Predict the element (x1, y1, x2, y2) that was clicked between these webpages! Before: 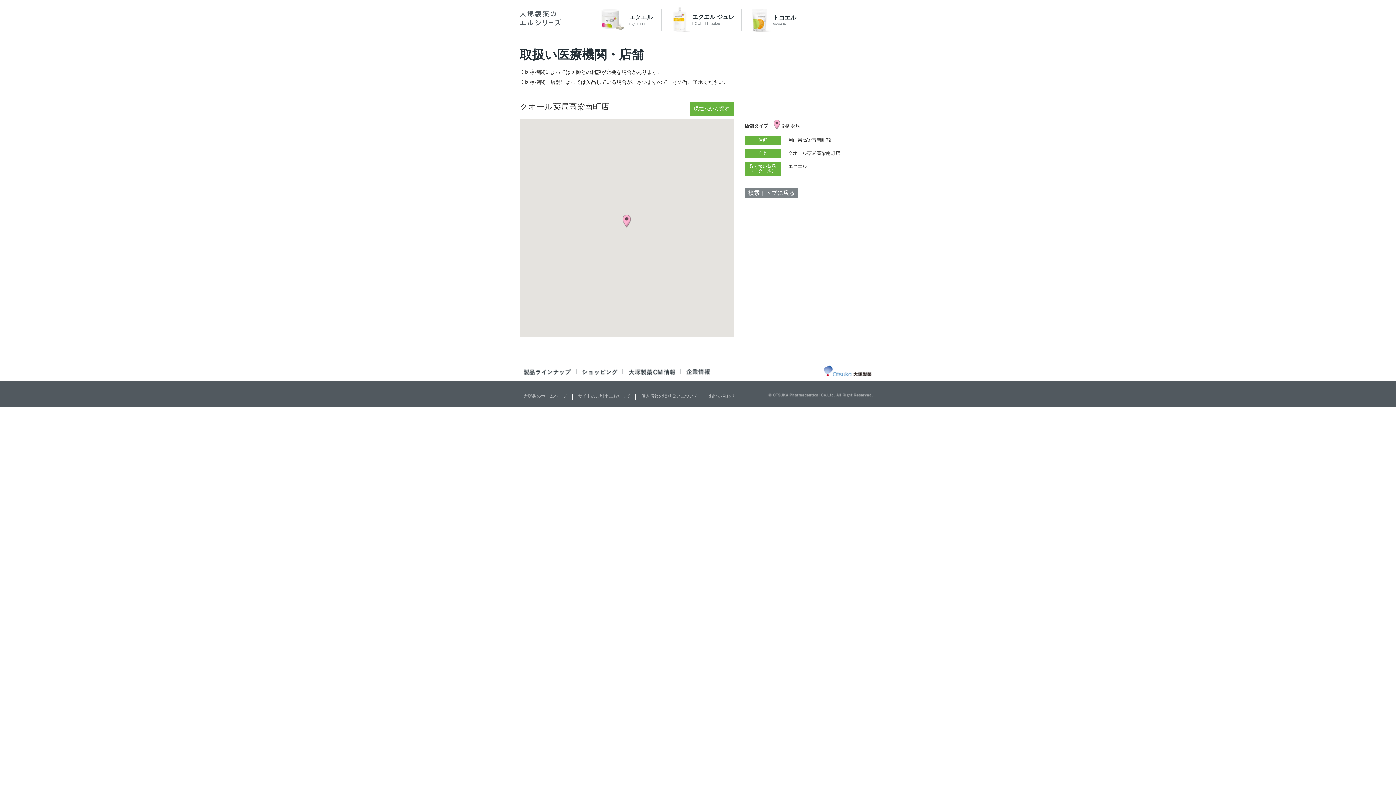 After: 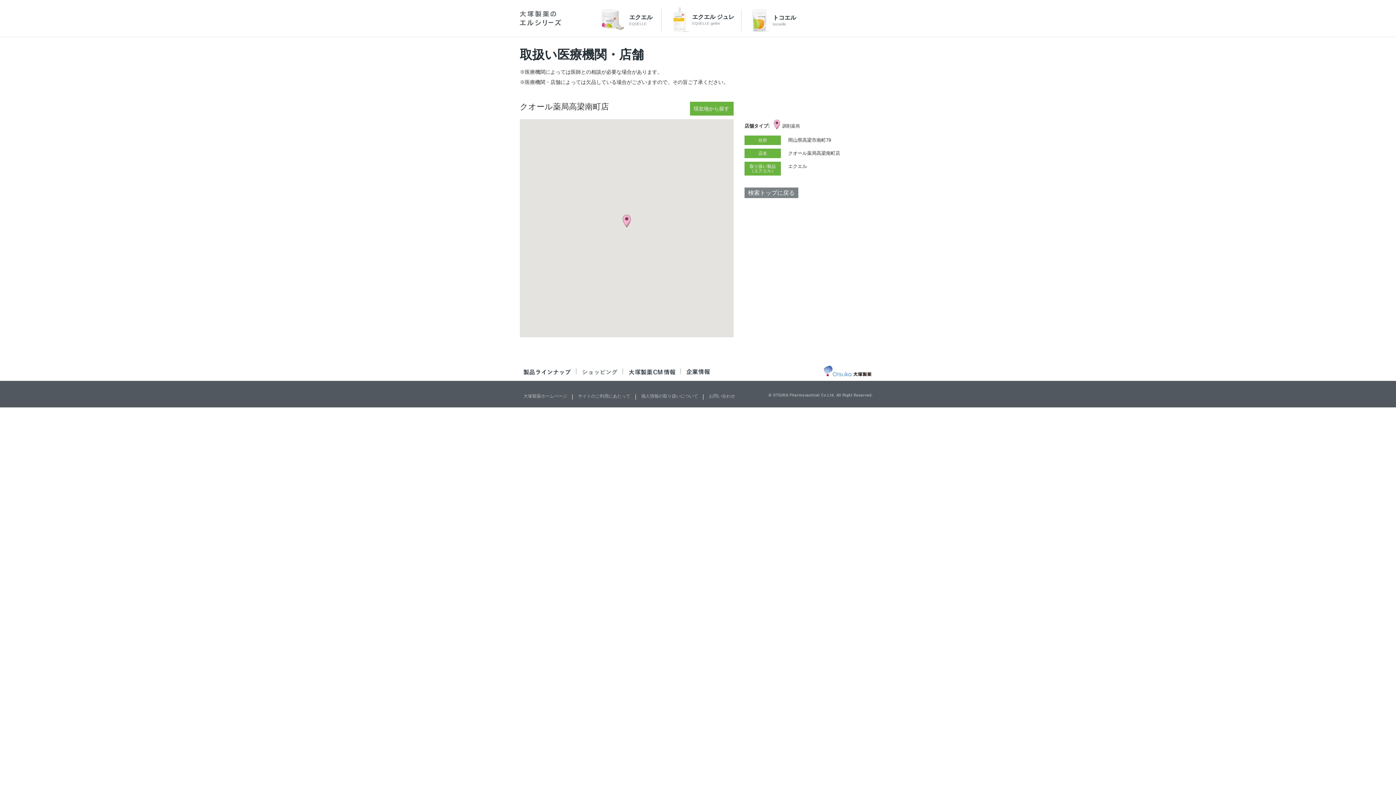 Action: bbox: (582, 370, 617, 376)